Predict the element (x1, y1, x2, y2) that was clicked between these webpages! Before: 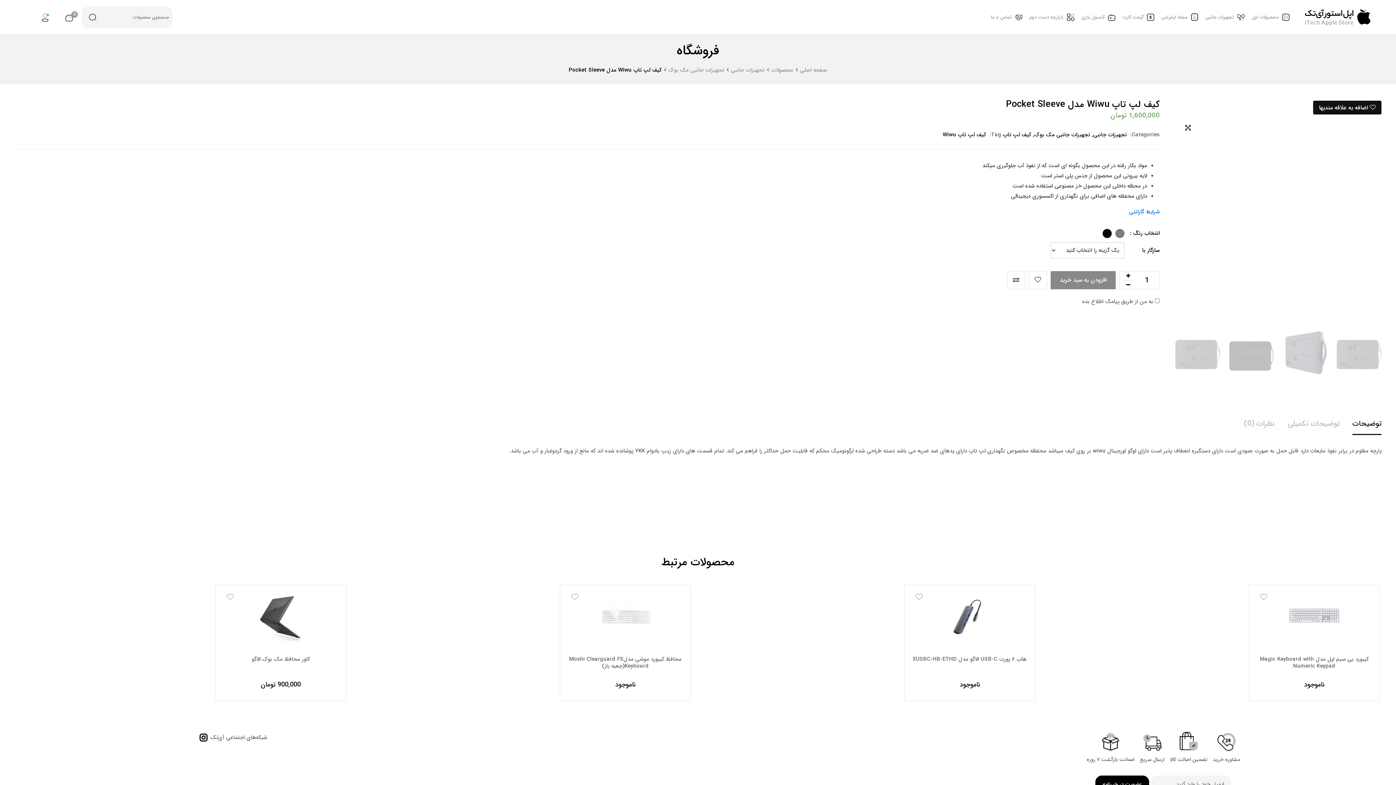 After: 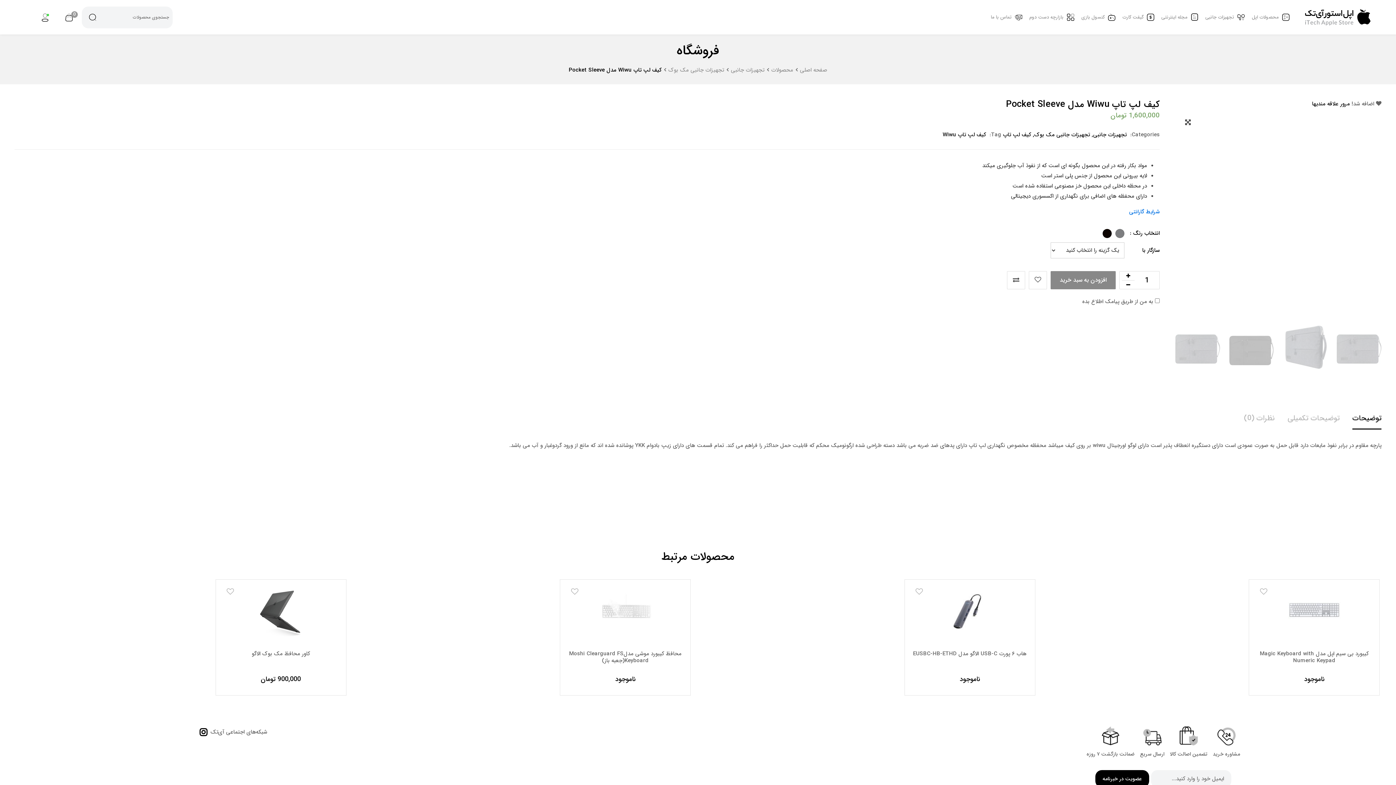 Action: bbox: (1313, 100, 1381, 114) label:  اضافه به علاقه مندیها